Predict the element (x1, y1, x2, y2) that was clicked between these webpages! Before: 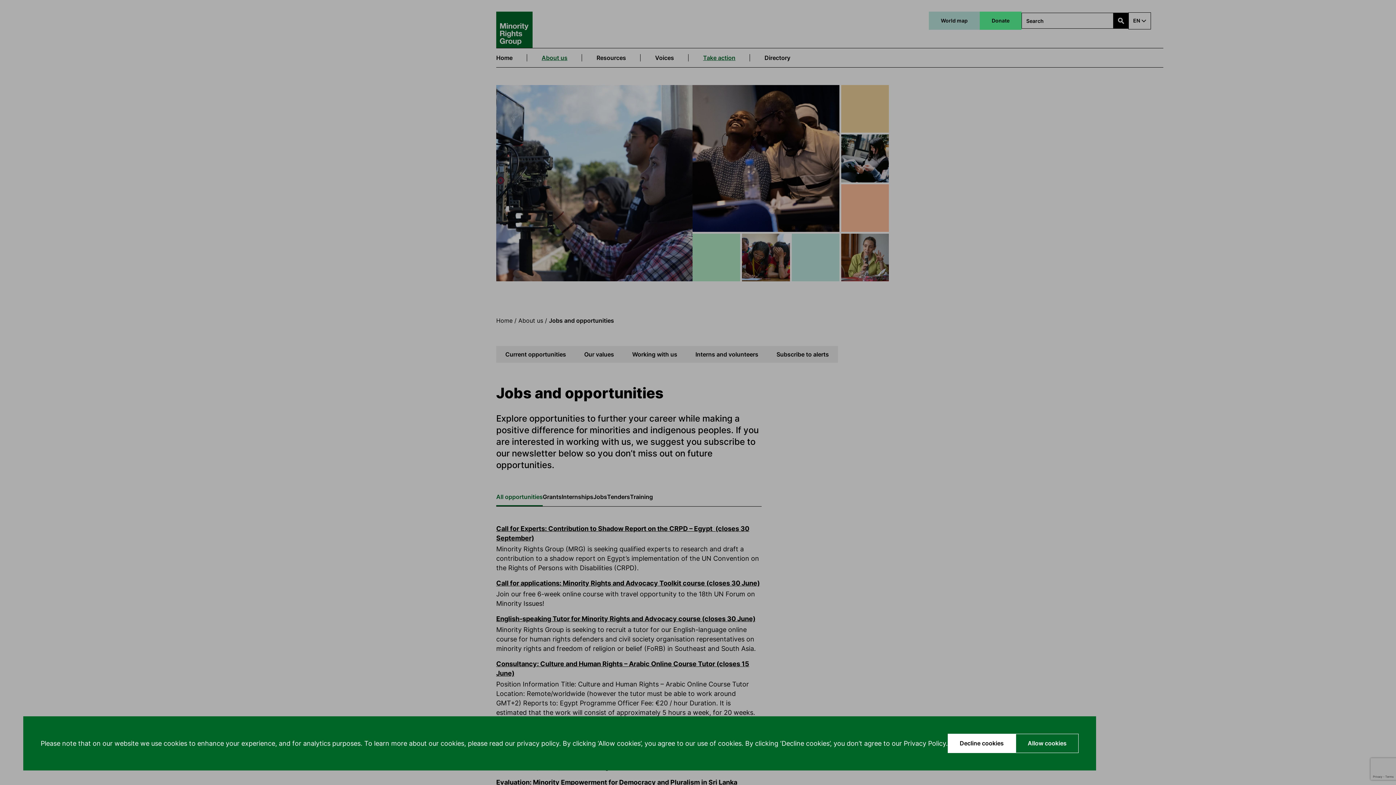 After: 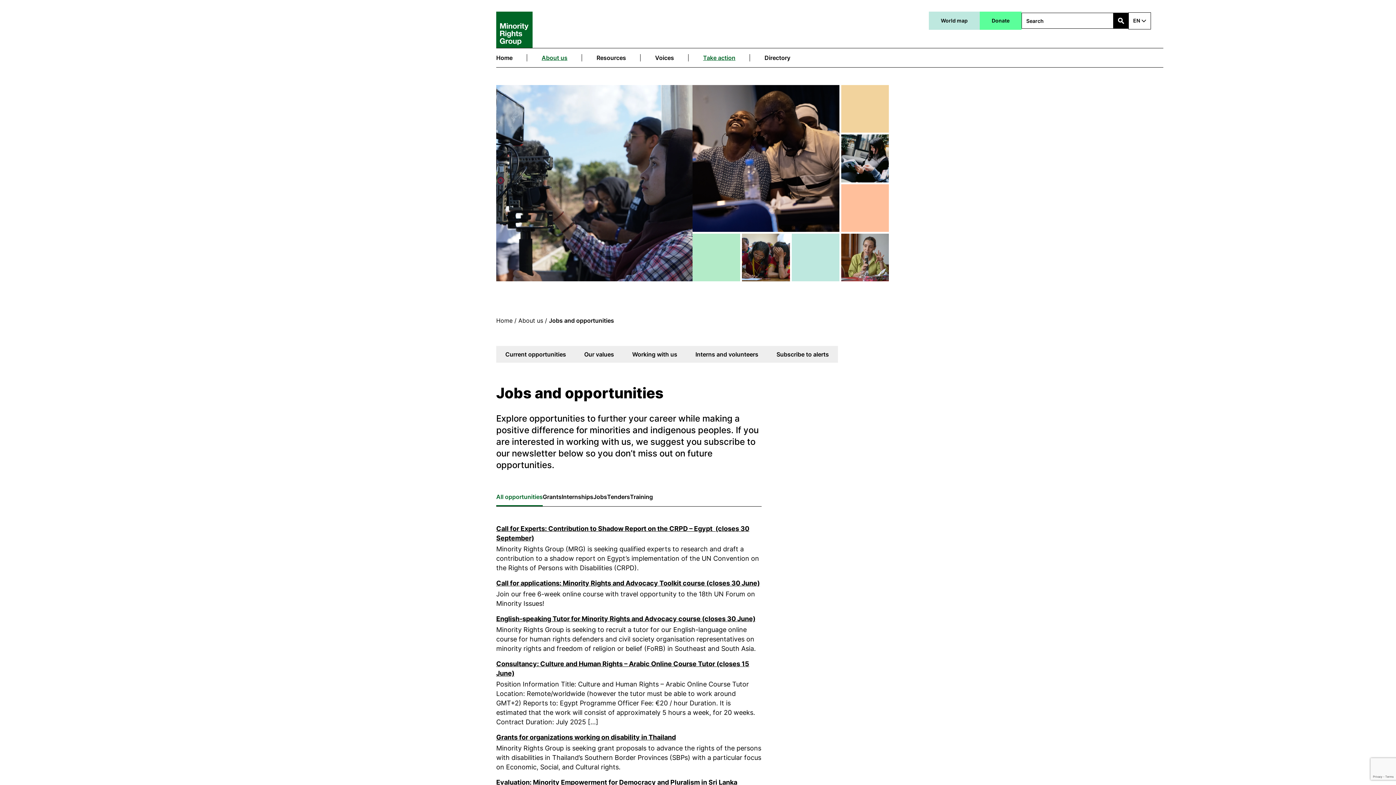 Action: label: Decline cookies bbox: (948, 734, 1016, 753)